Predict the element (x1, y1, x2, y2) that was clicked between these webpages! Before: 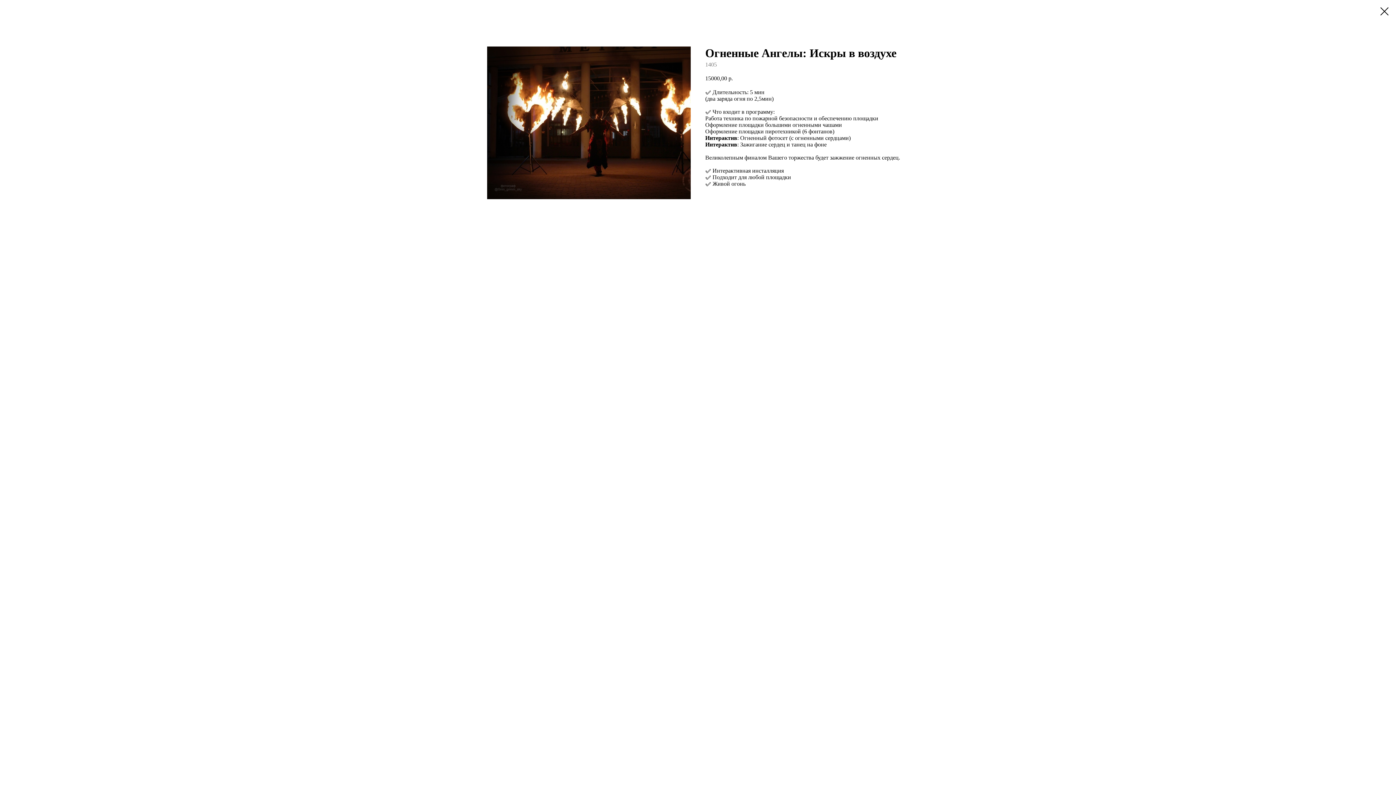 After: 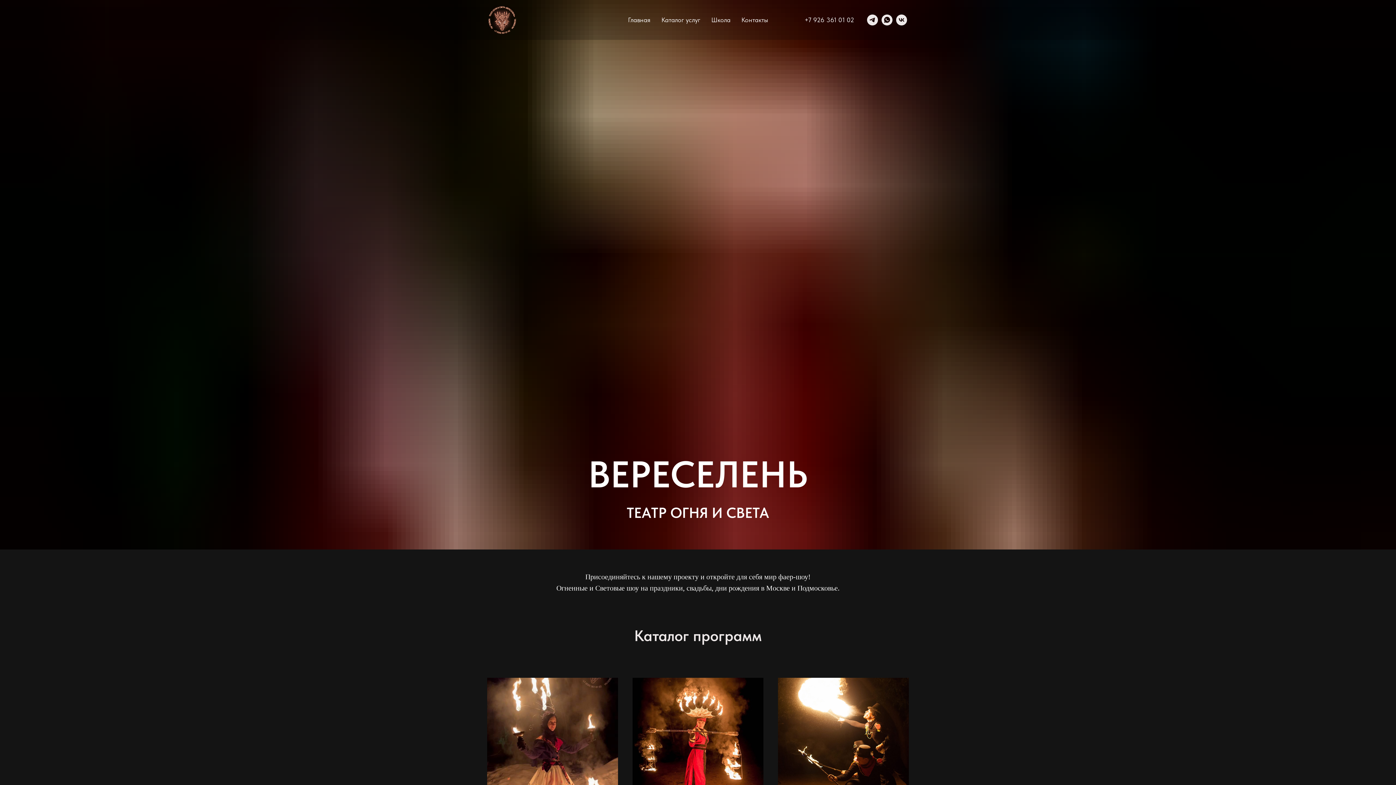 Action: bbox: (1380, 7, 1389, 15)